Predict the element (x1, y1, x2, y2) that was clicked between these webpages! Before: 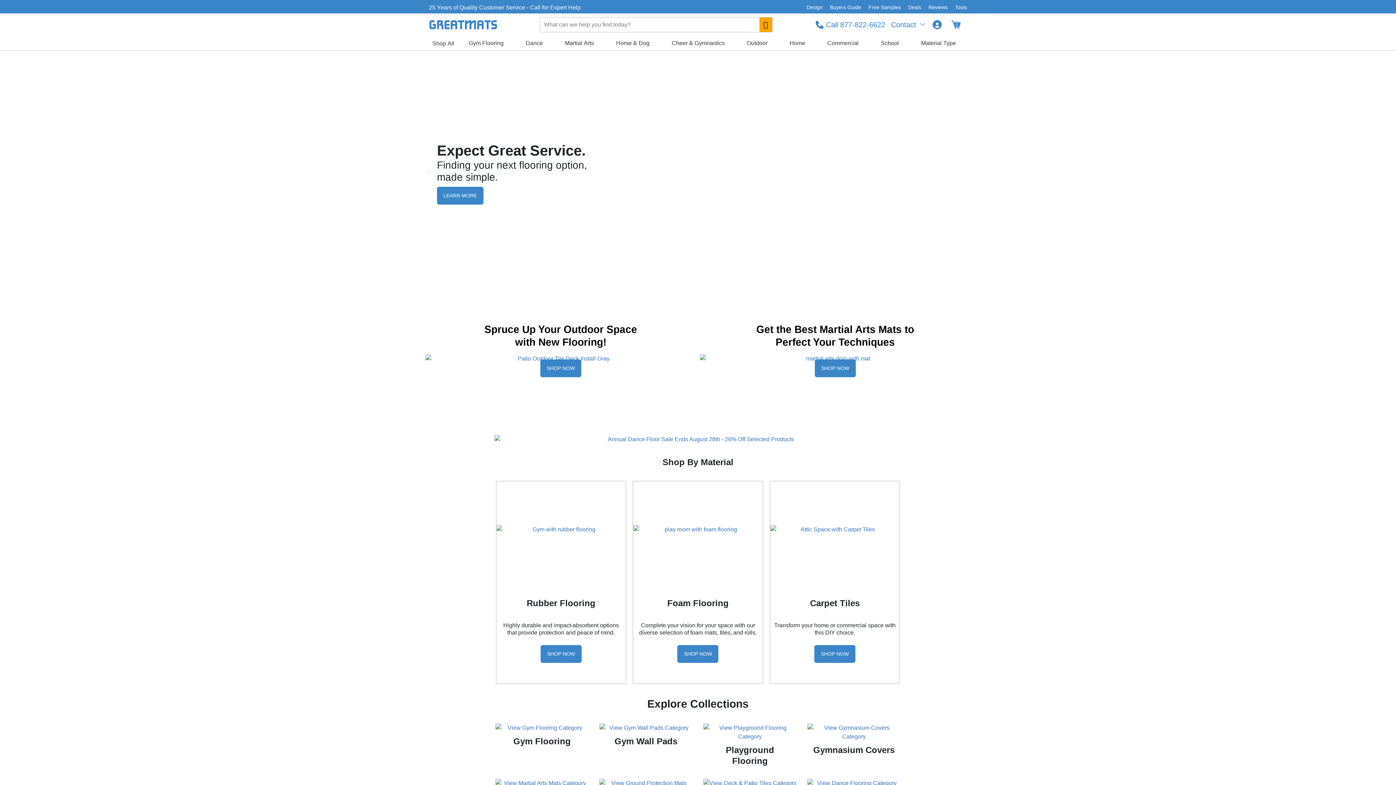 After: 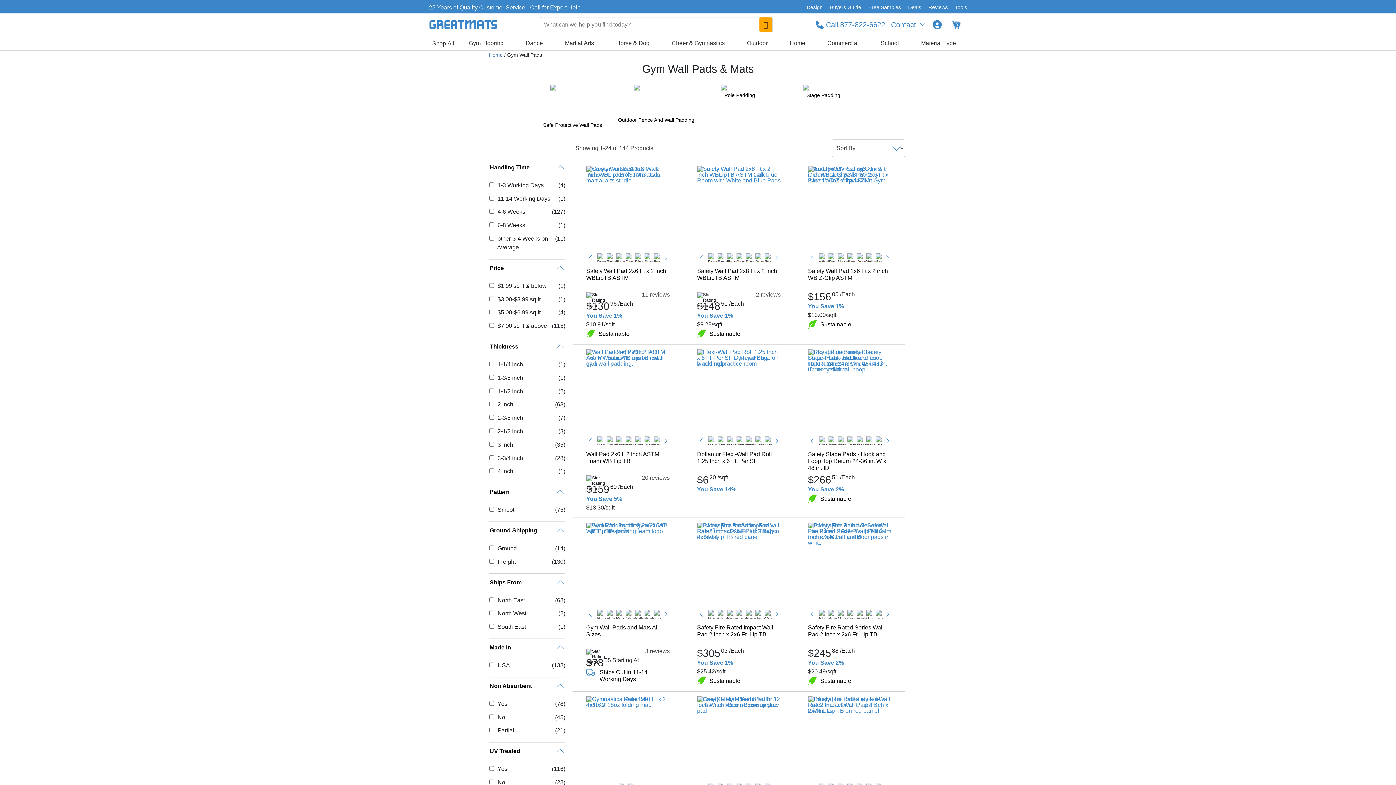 Action: label: Gym Wall Pads bbox: (599, 724, 692, 770)